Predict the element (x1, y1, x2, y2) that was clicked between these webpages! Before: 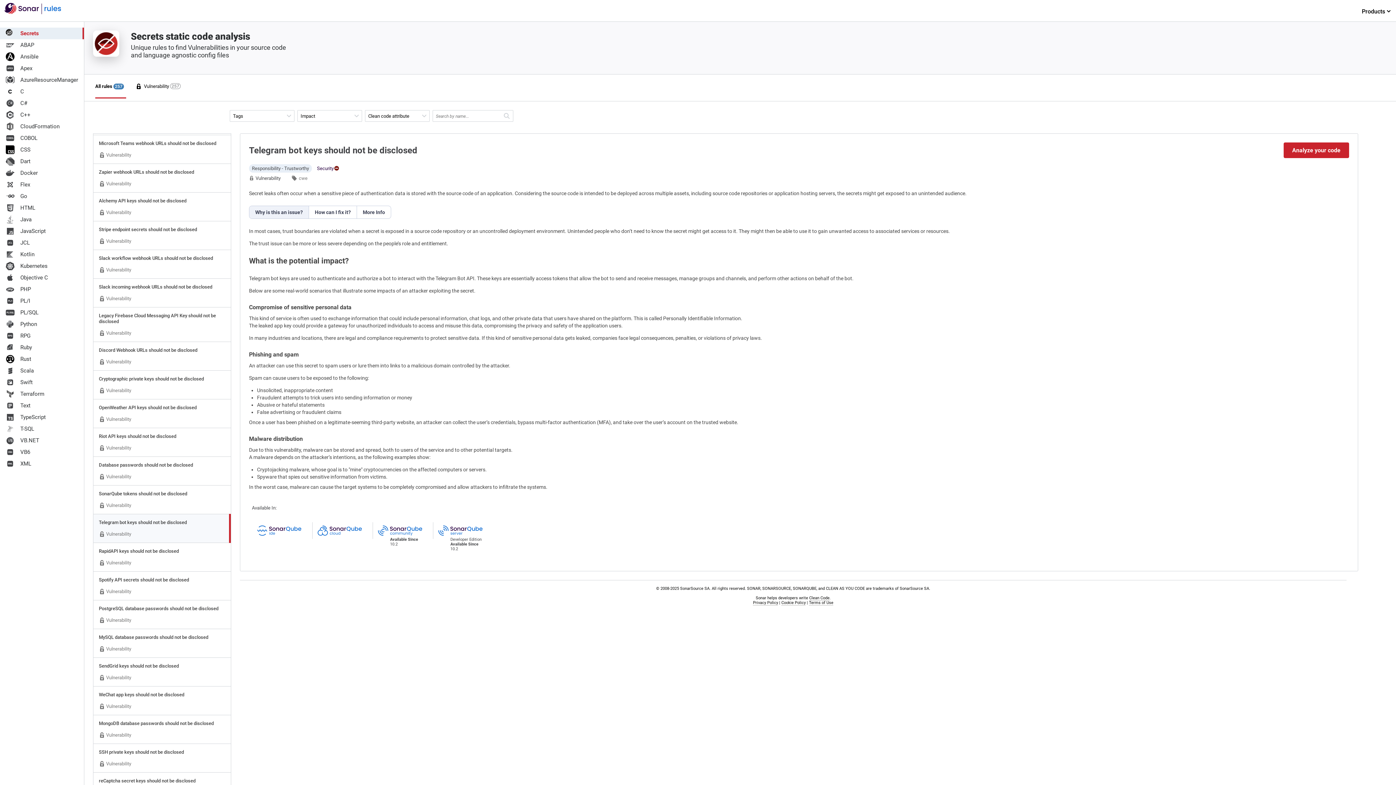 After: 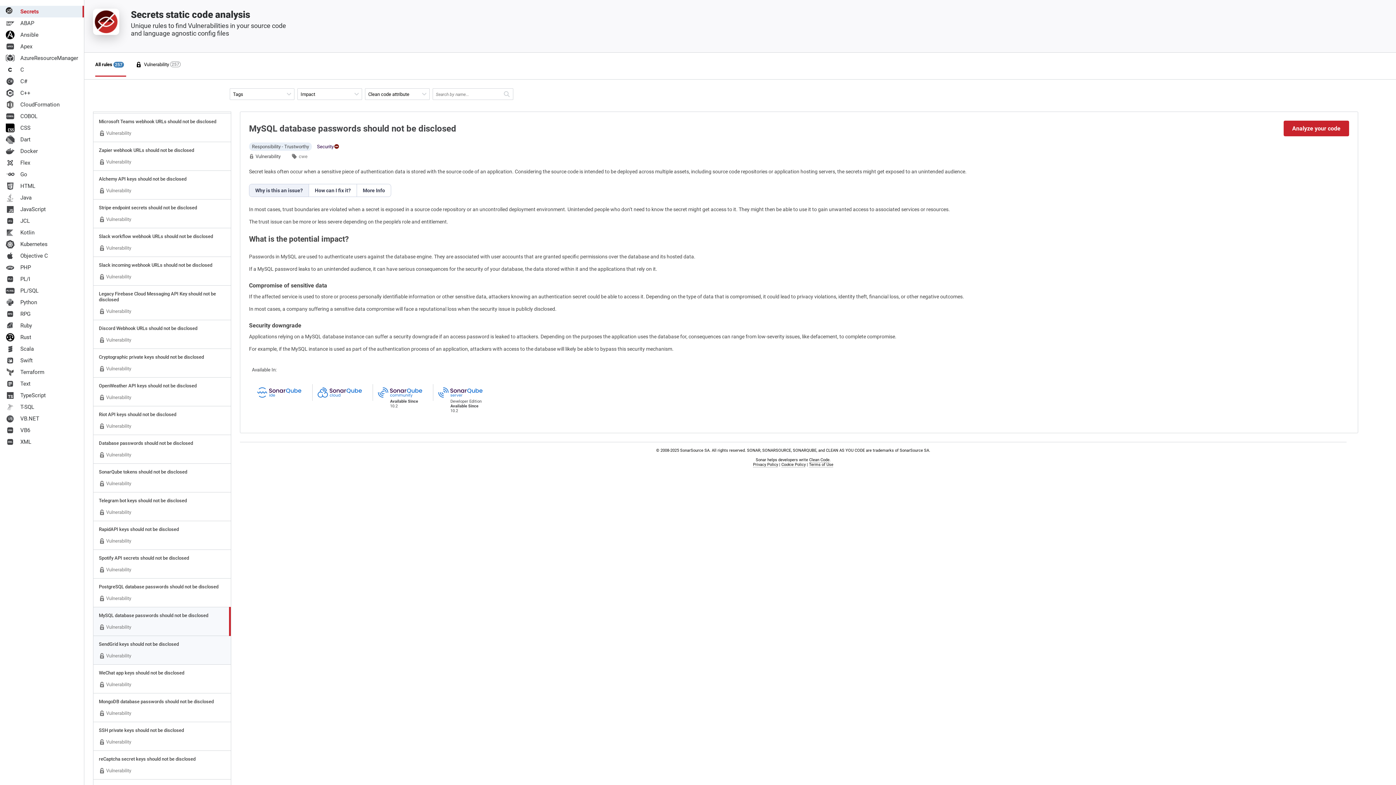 Action: bbox: (93, 629, 230, 657) label: MySQL database passwords should not be disclosed
 Vulnerability